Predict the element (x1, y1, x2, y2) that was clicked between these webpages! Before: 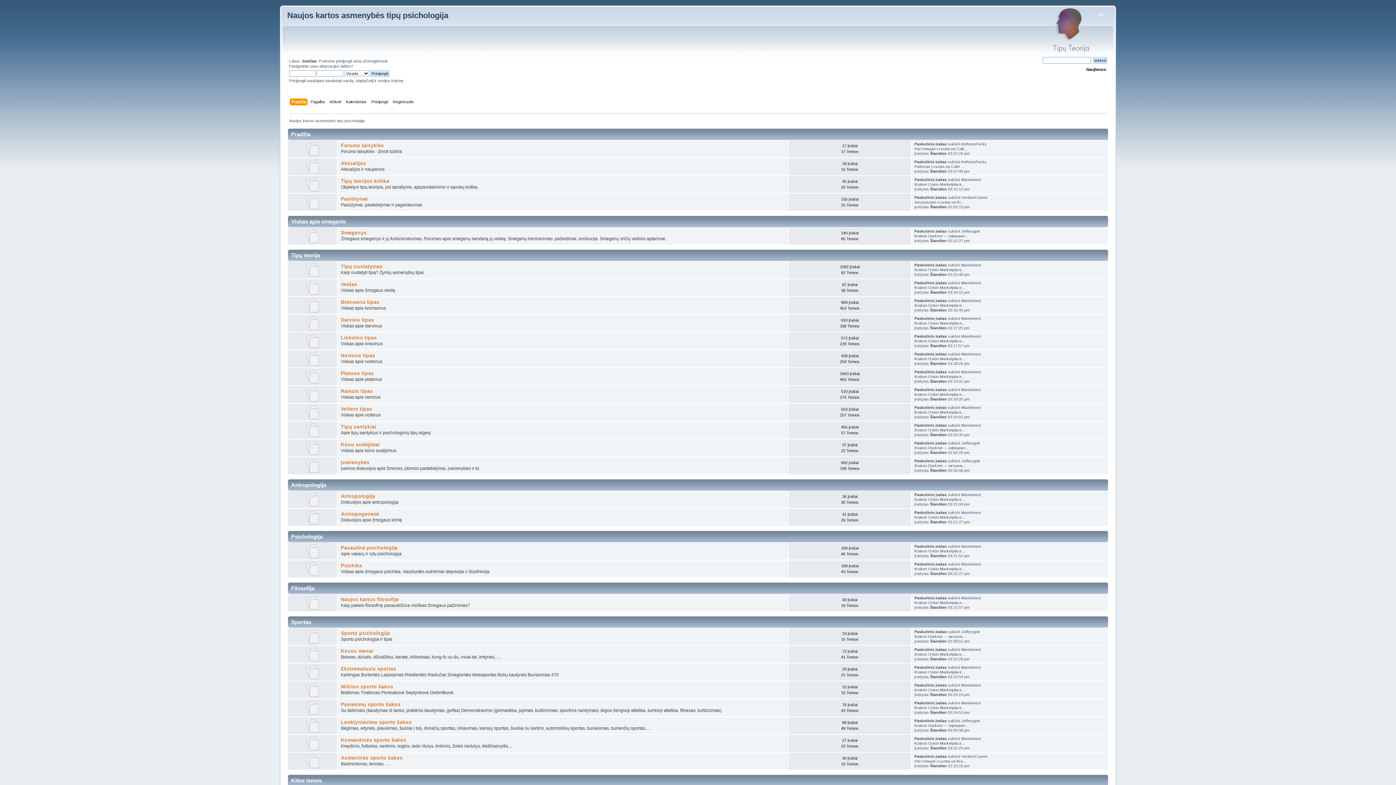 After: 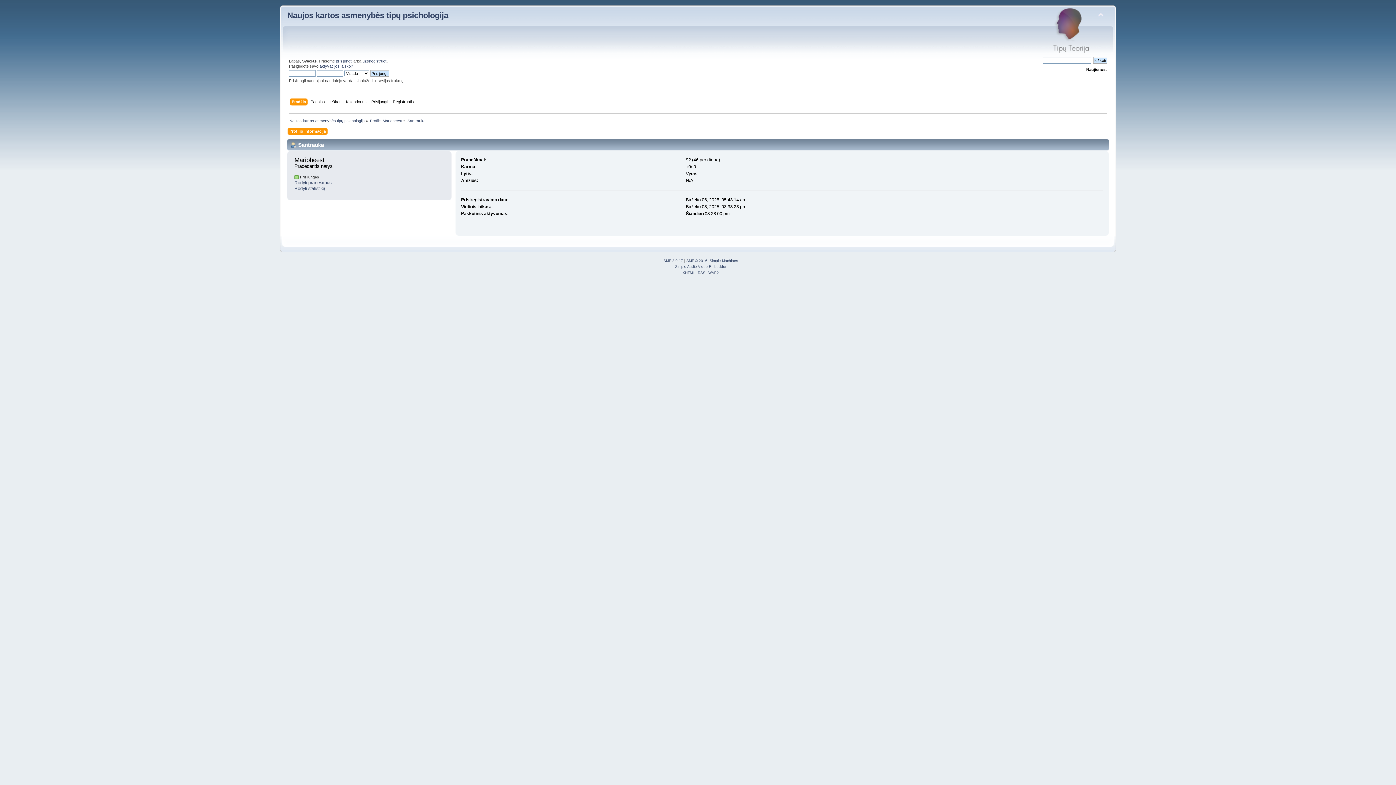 Action: bbox: (961, 665, 981, 669) label: Marioheest